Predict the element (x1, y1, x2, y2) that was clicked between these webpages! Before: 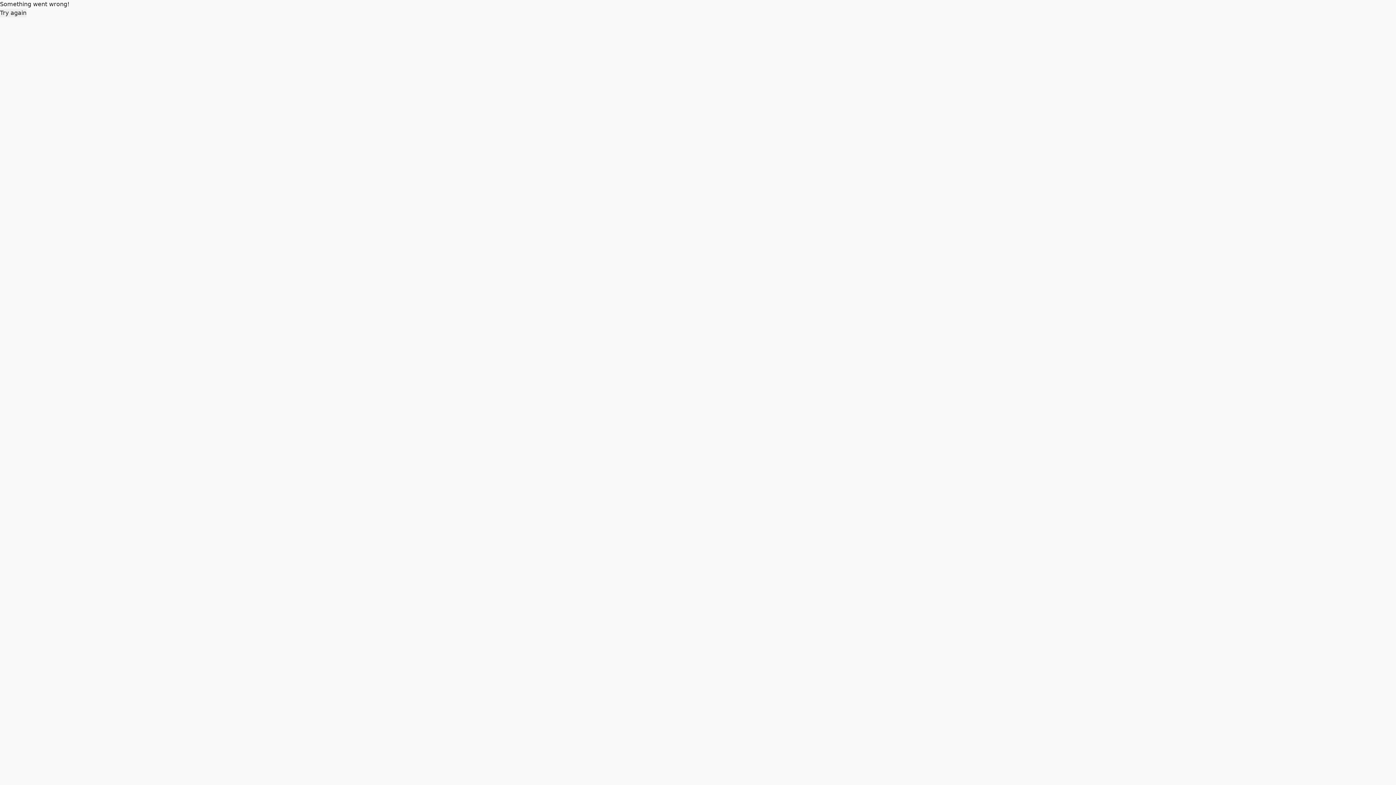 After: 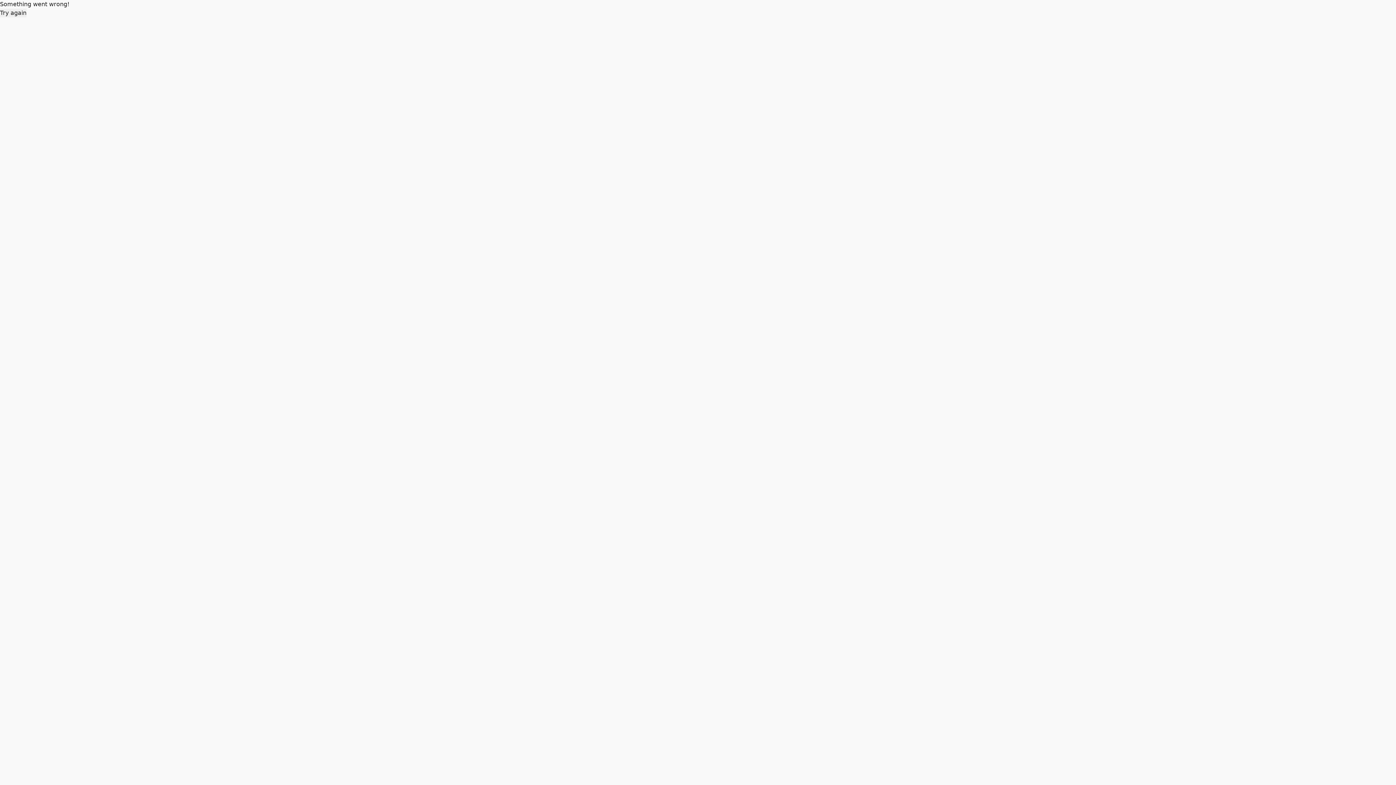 Action: bbox: (0, 8, 26, 17) label: Try again